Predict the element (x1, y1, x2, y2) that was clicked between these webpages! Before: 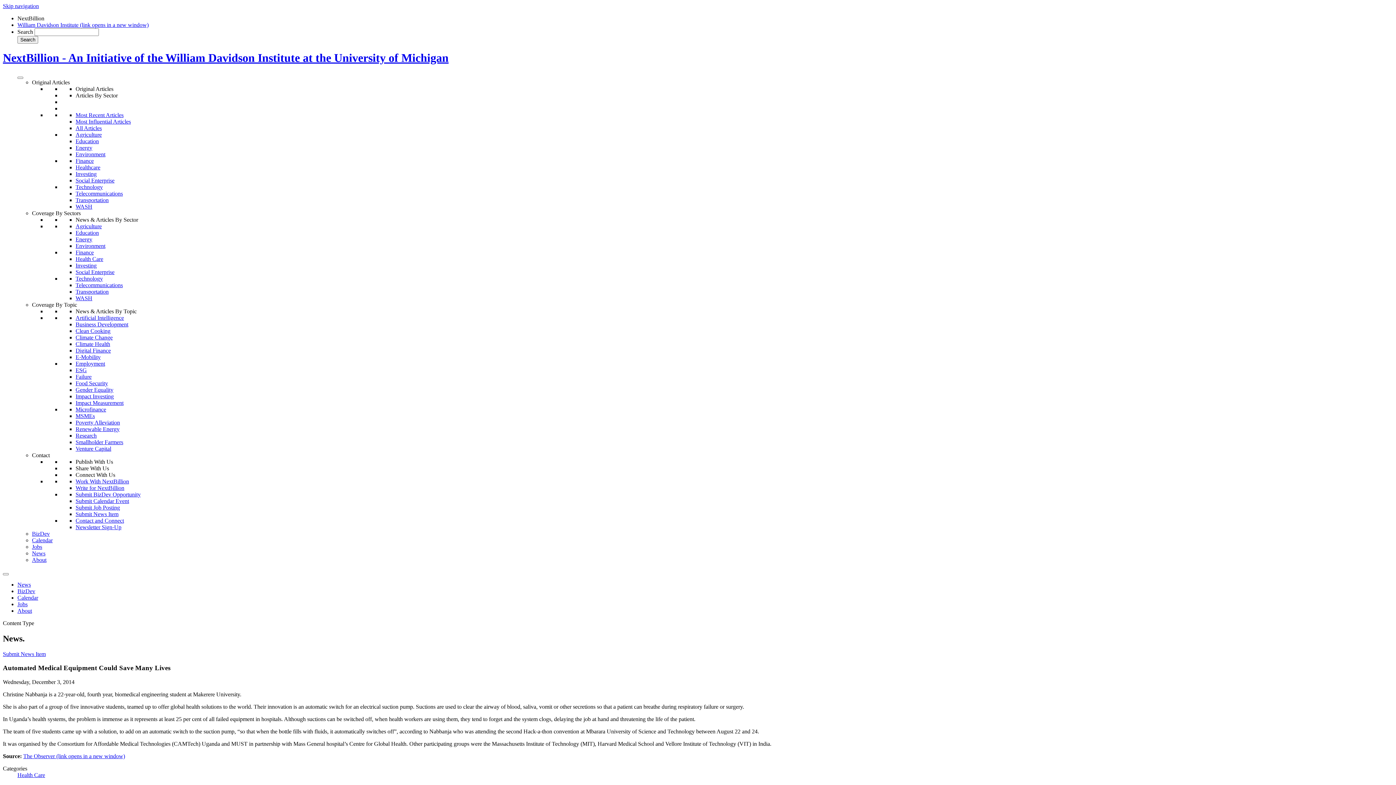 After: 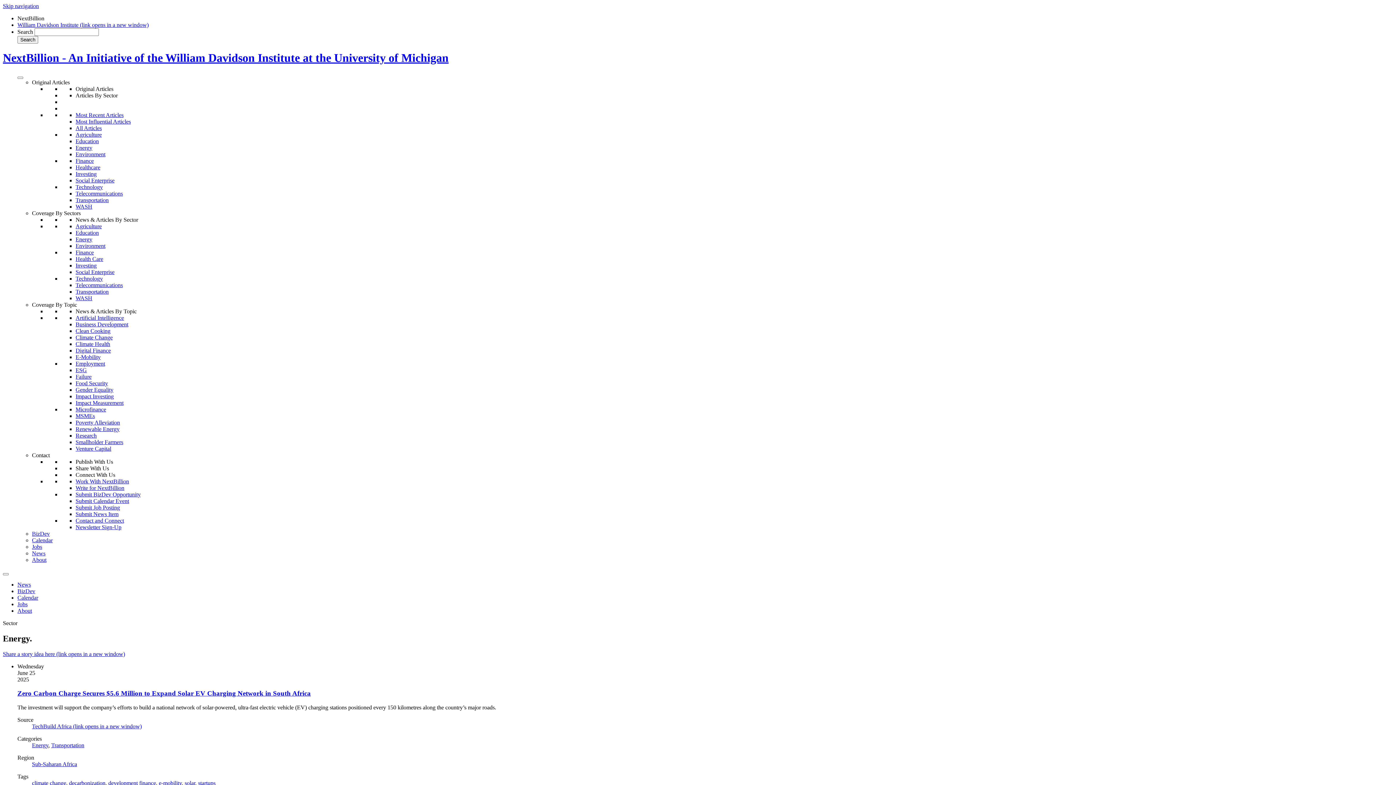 Action: label: Energy bbox: (75, 236, 92, 242)